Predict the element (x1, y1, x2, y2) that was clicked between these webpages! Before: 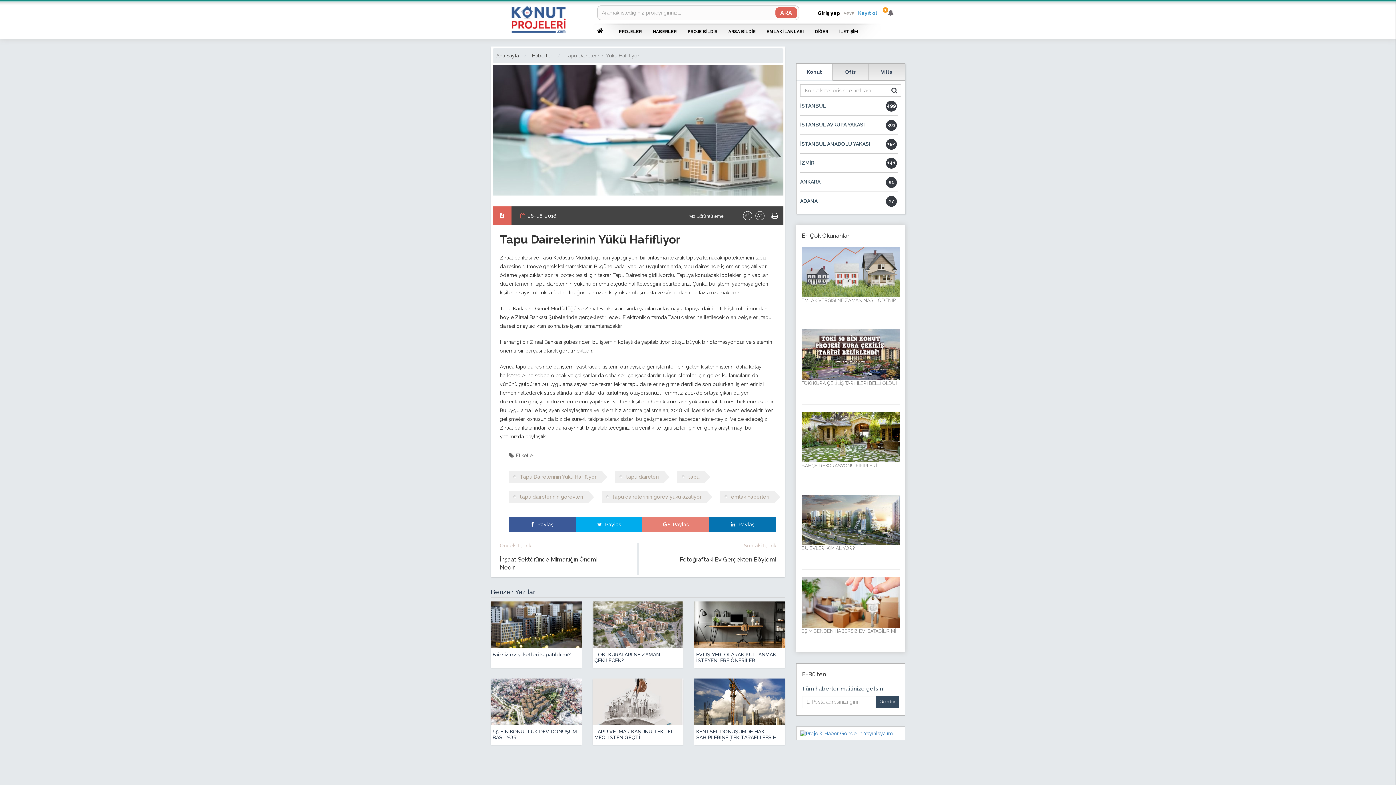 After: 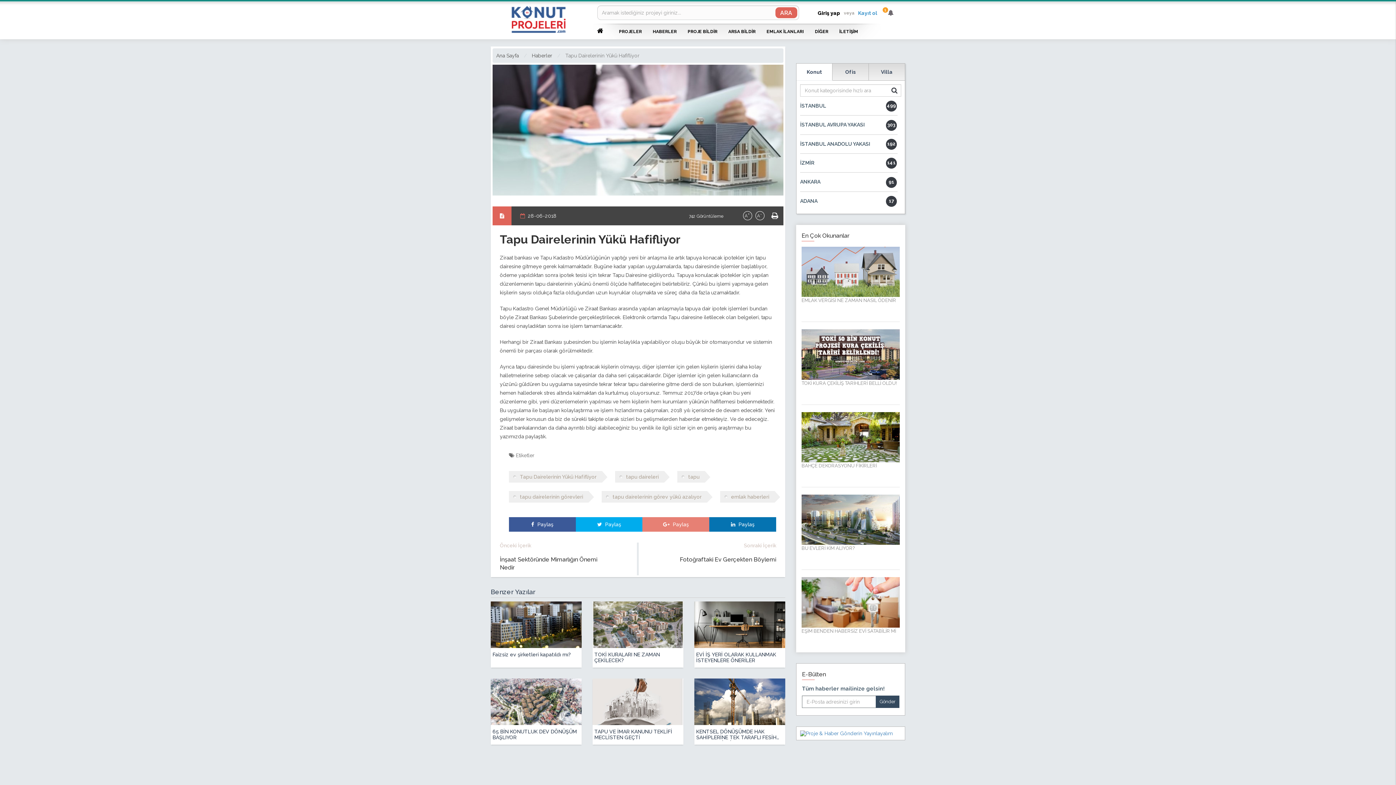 Action: bbox: (723, 22, 761, 39) label: ARSA BİLDİR